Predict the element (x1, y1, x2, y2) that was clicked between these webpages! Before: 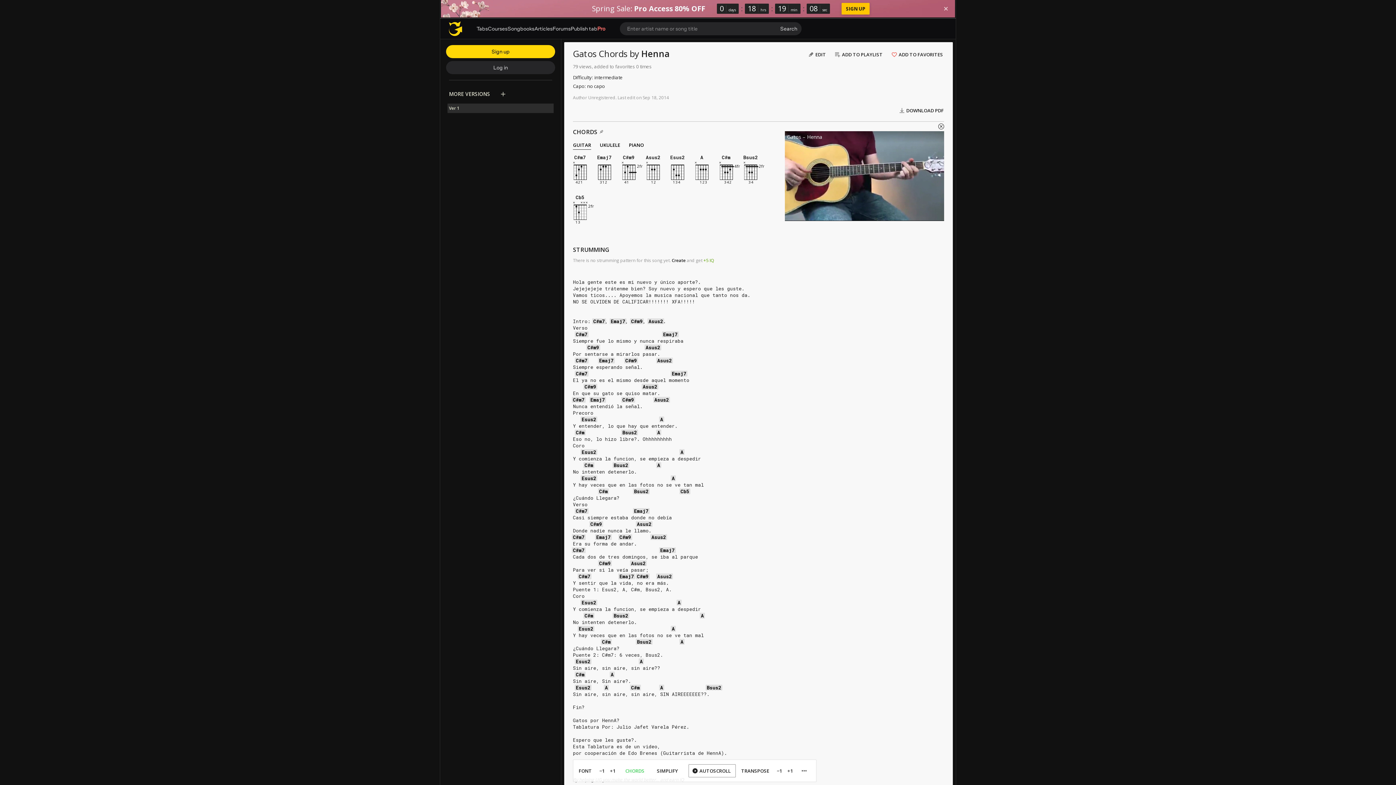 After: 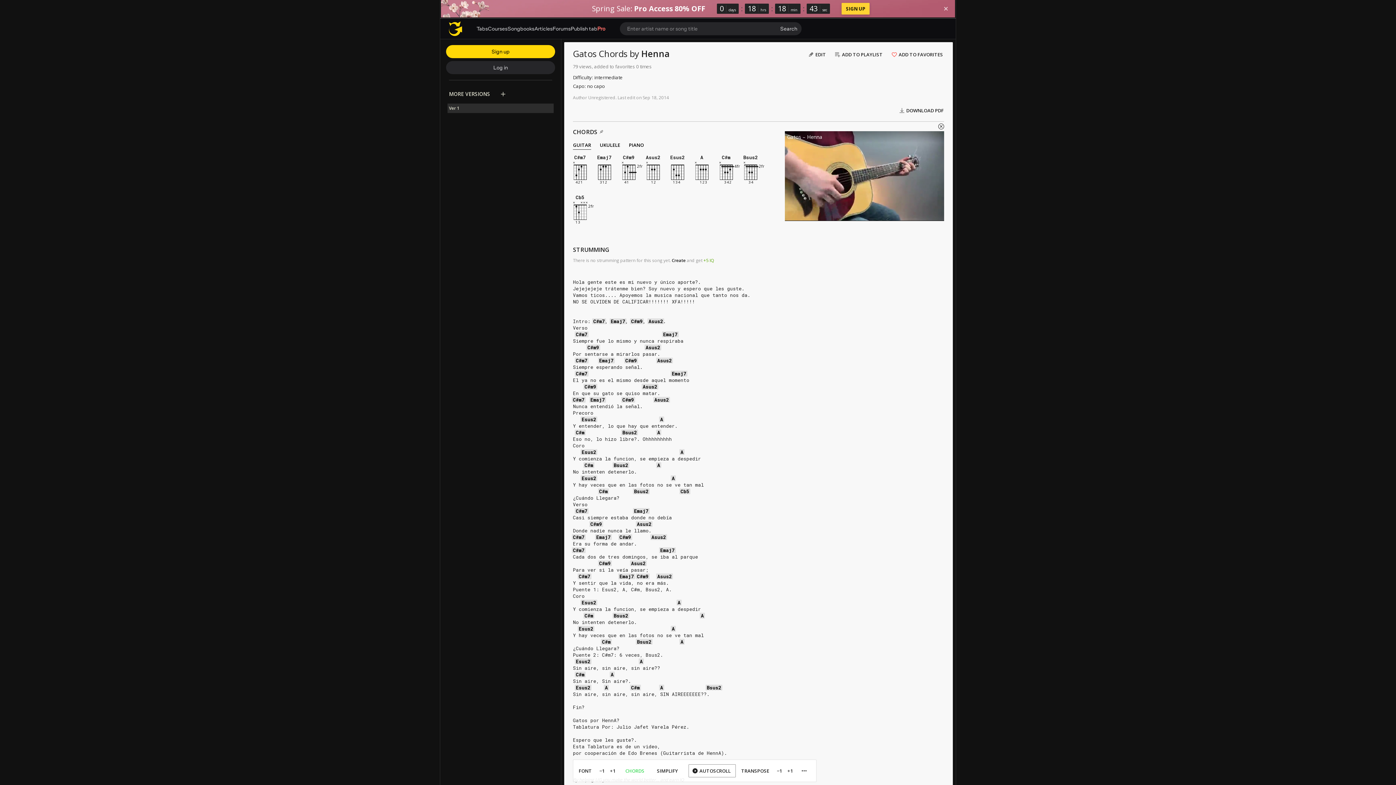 Action: label: SIGN UP bbox: (841, 2, 869, 14)